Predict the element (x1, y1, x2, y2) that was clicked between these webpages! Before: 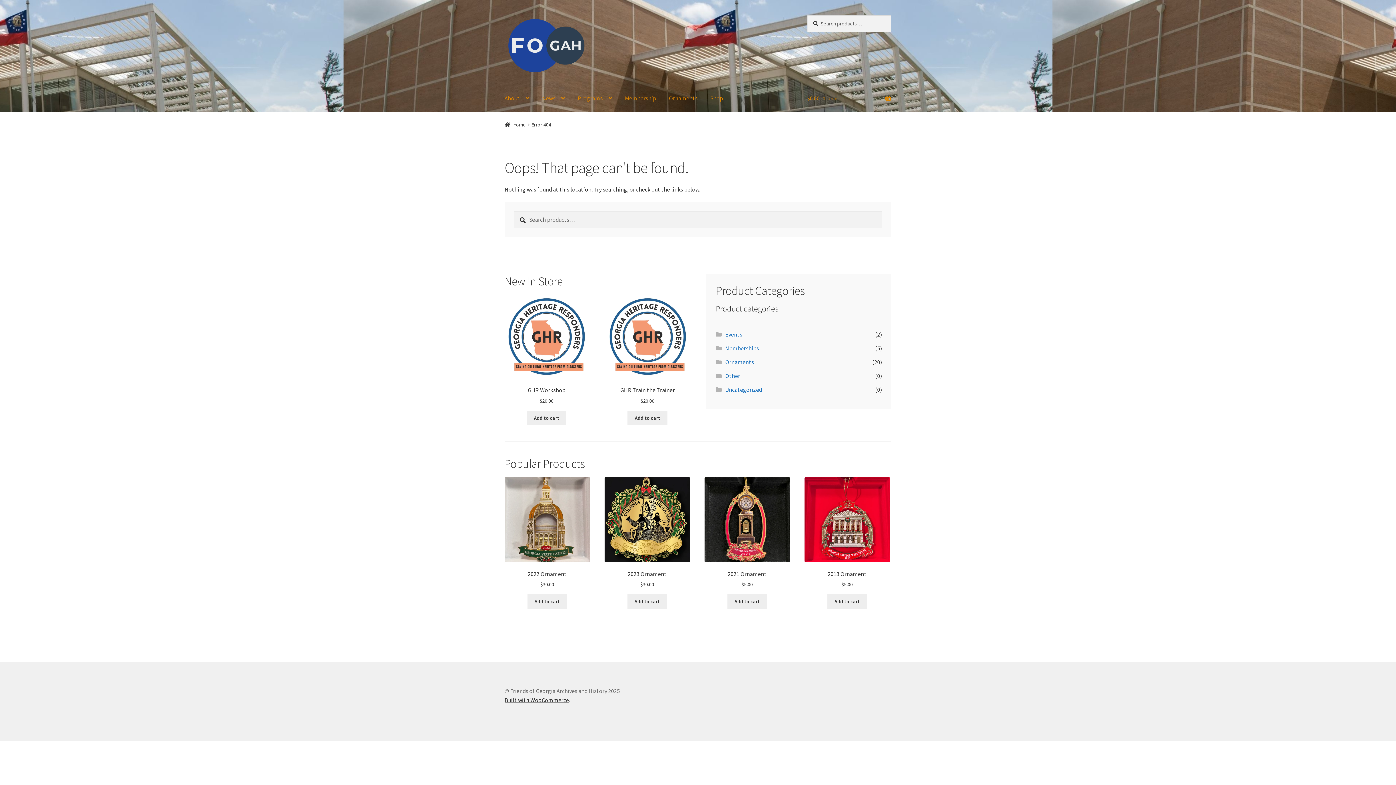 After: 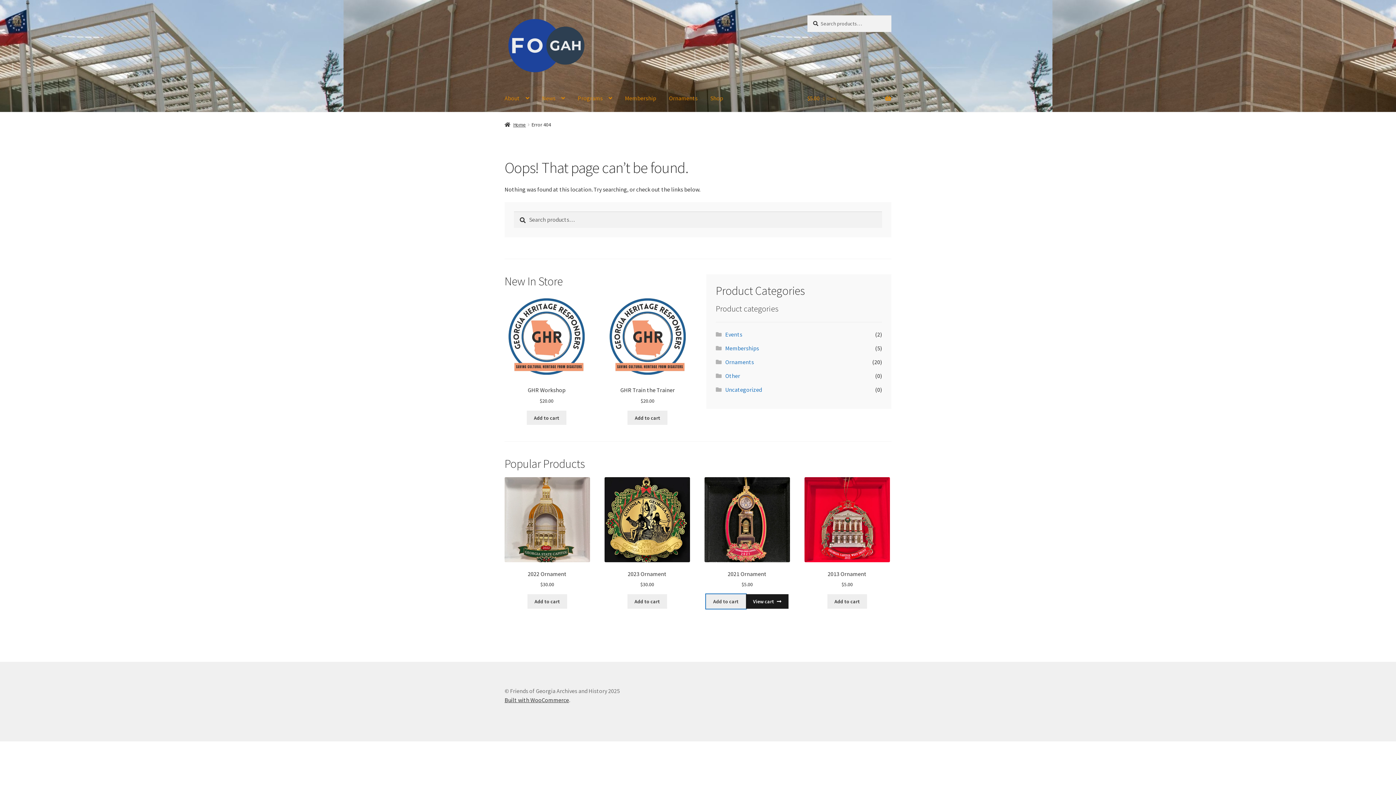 Action: bbox: (727, 594, 767, 608) label: Add to cart: “2021 Ornament”